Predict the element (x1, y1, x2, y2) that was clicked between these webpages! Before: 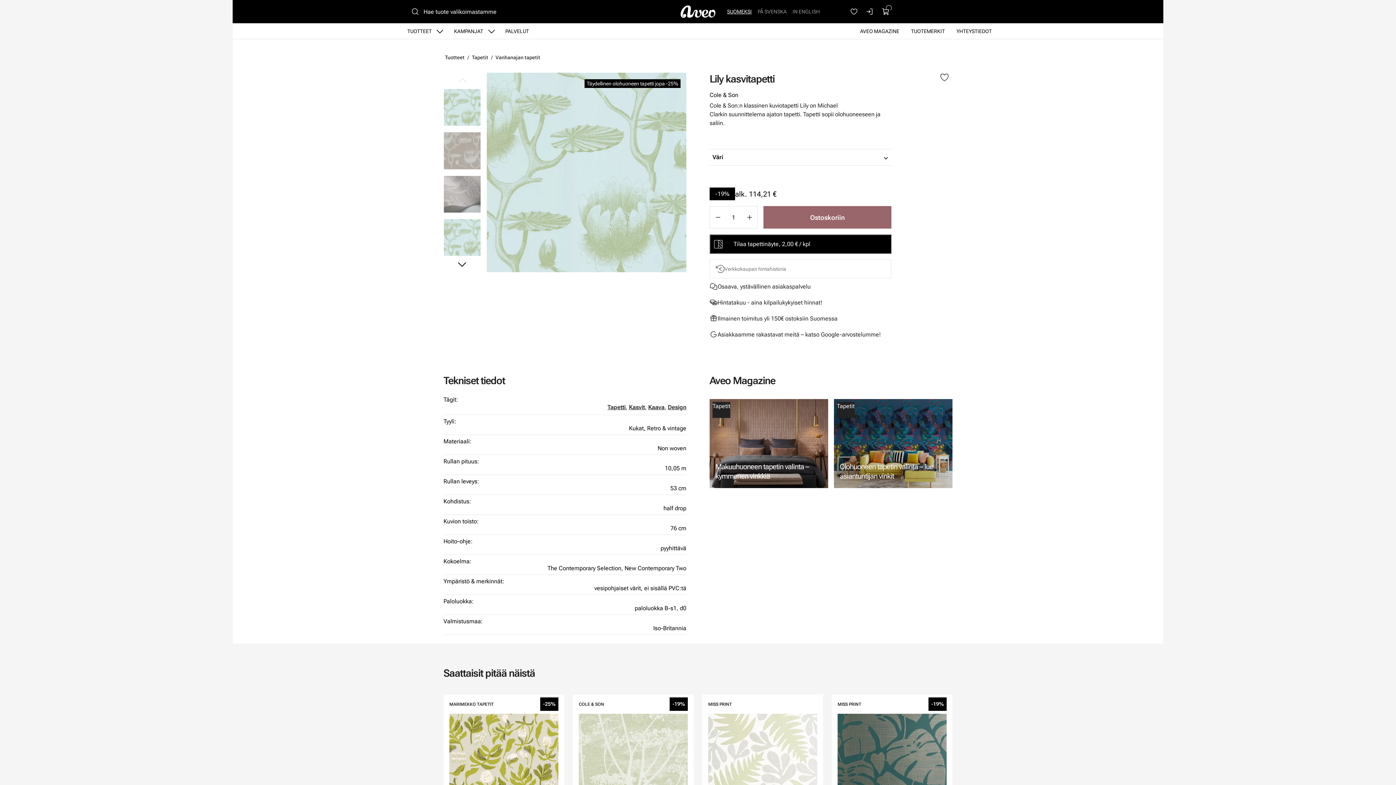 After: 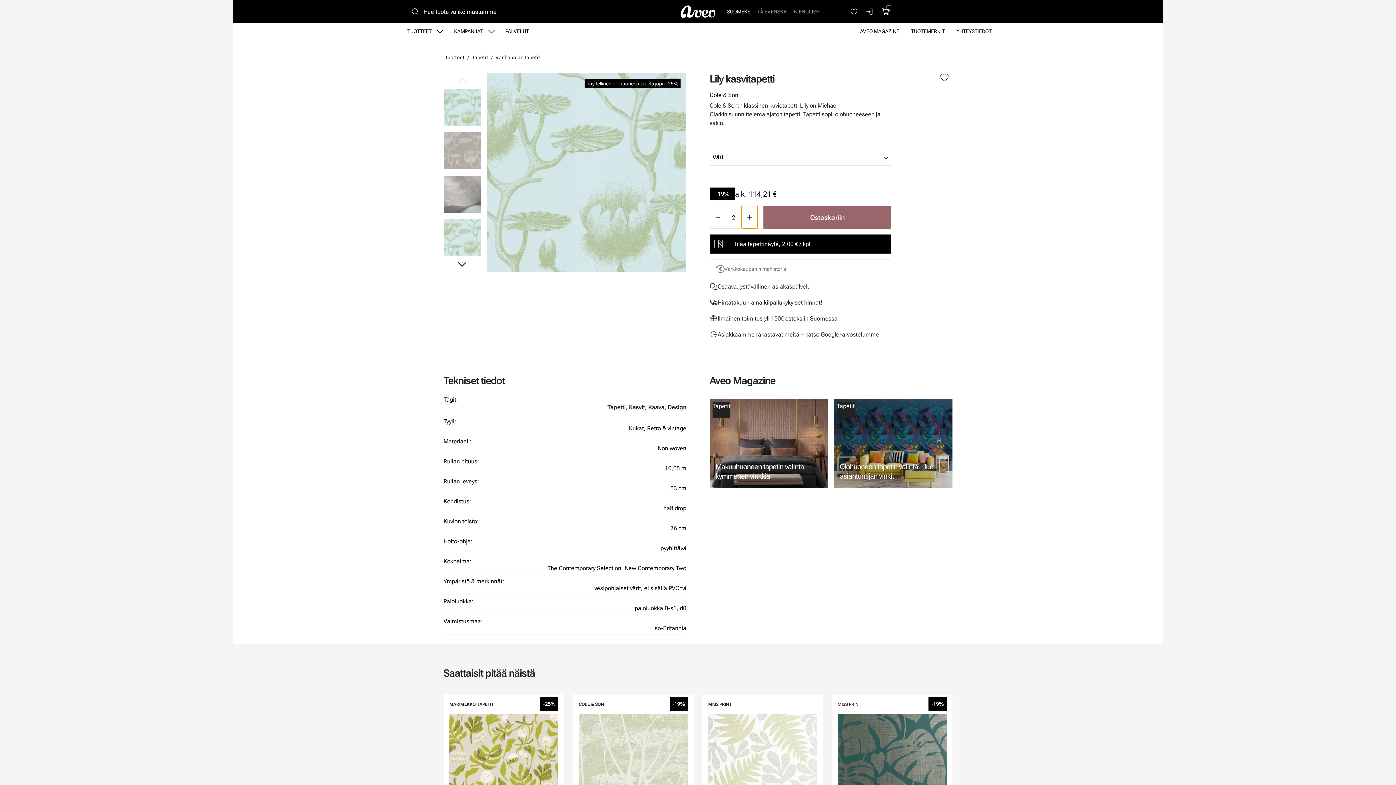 Action: bbox: (741, 206, 757, 228) label: Lisää määrä